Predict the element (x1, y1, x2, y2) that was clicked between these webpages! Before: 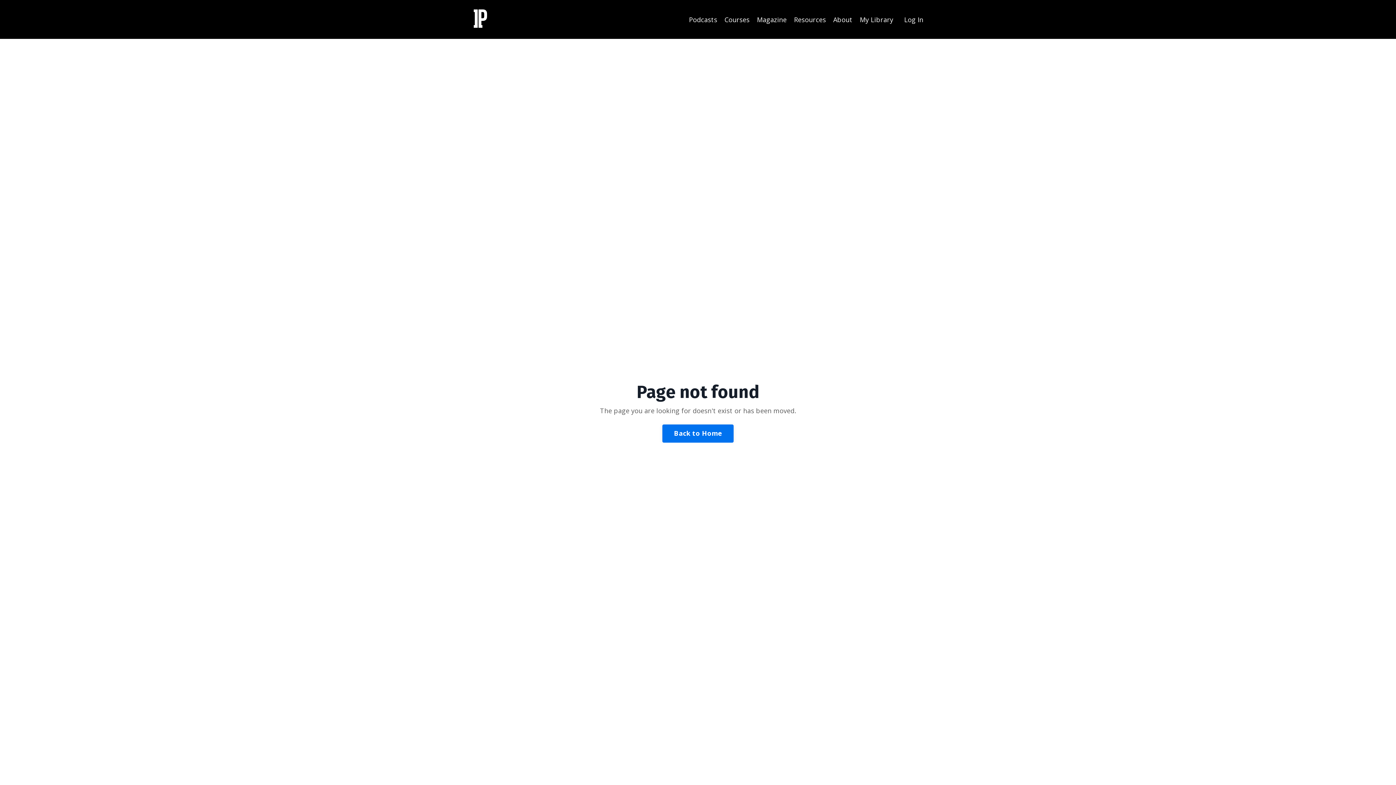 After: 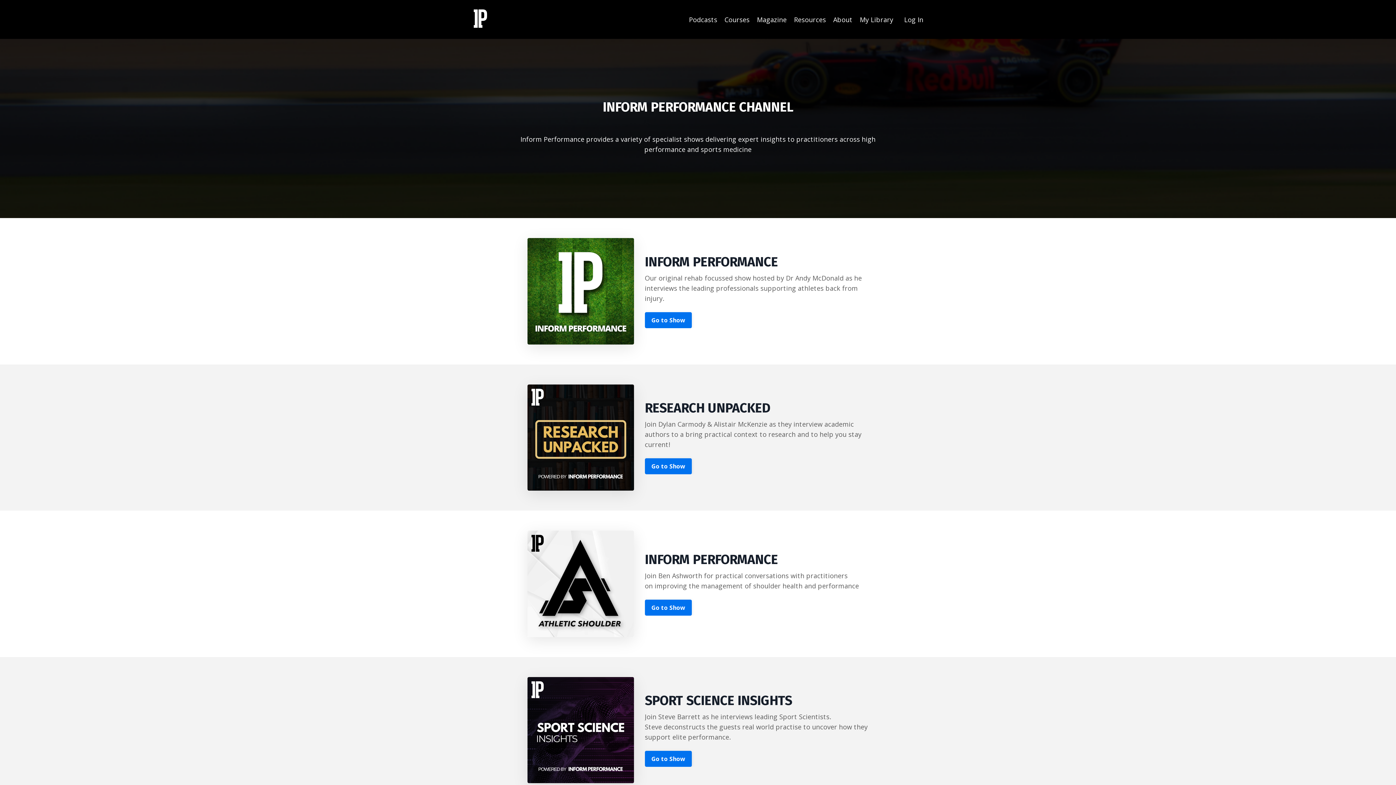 Action: label: Podcasts bbox: (689, 14, 717, 24)